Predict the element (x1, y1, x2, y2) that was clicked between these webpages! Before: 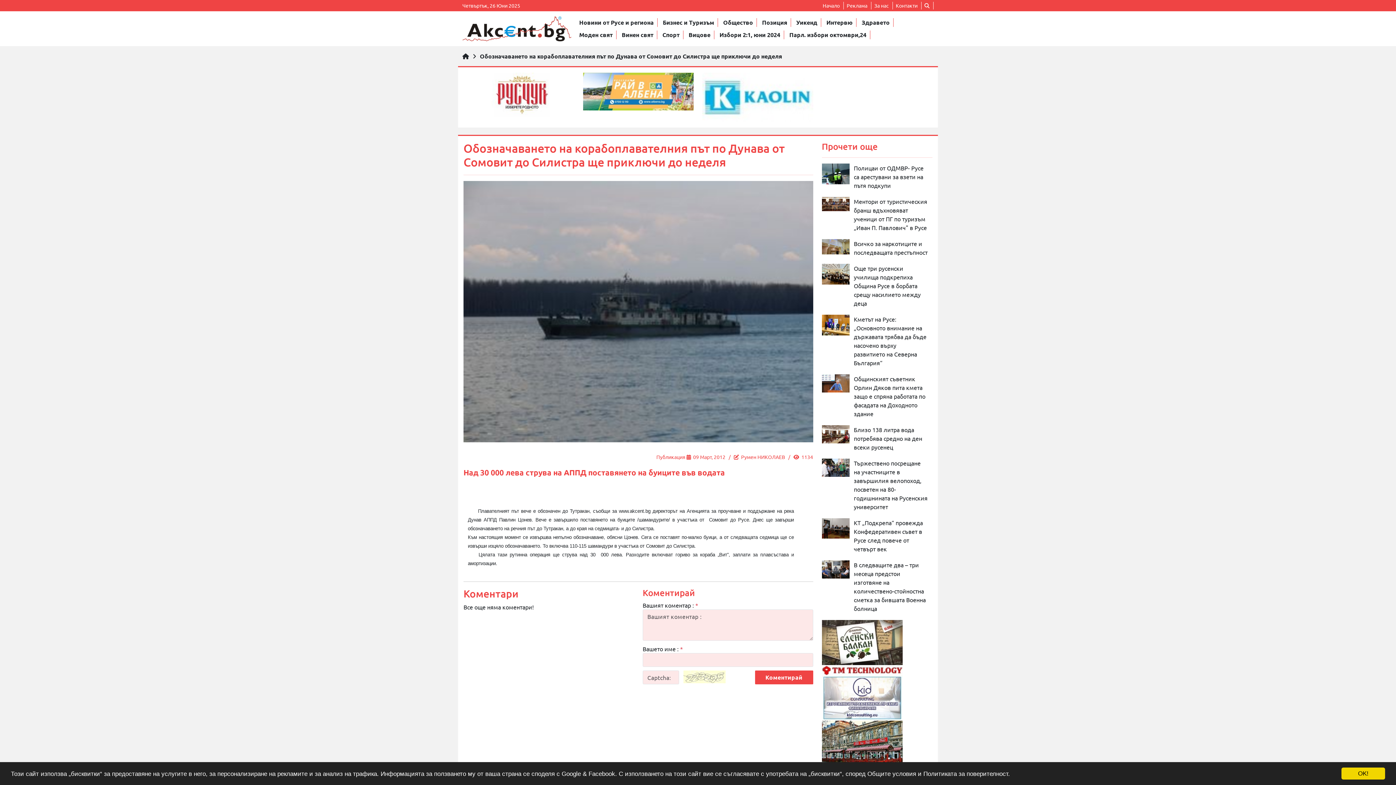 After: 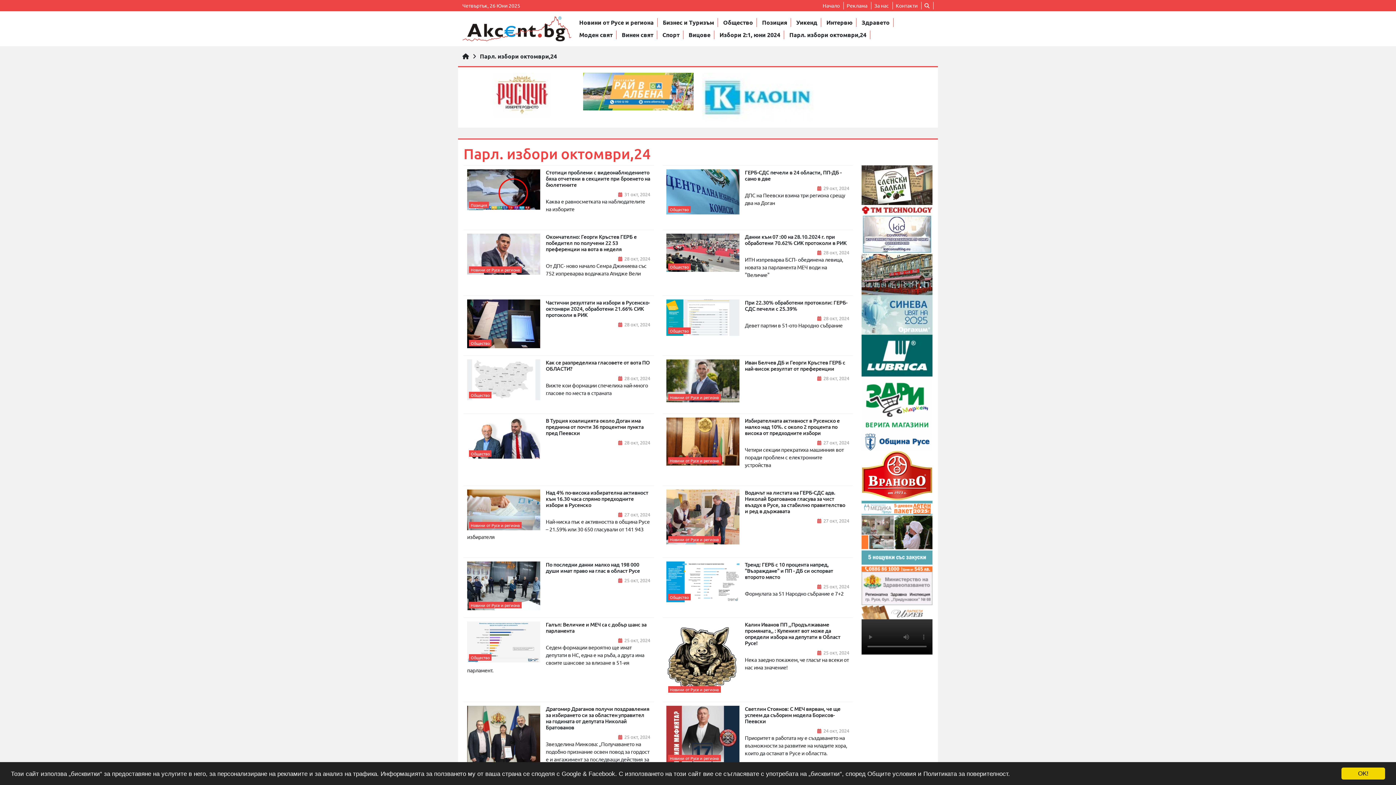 Action: bbox: (789, 30, 866, 38) label: Парл. избори октомври,24